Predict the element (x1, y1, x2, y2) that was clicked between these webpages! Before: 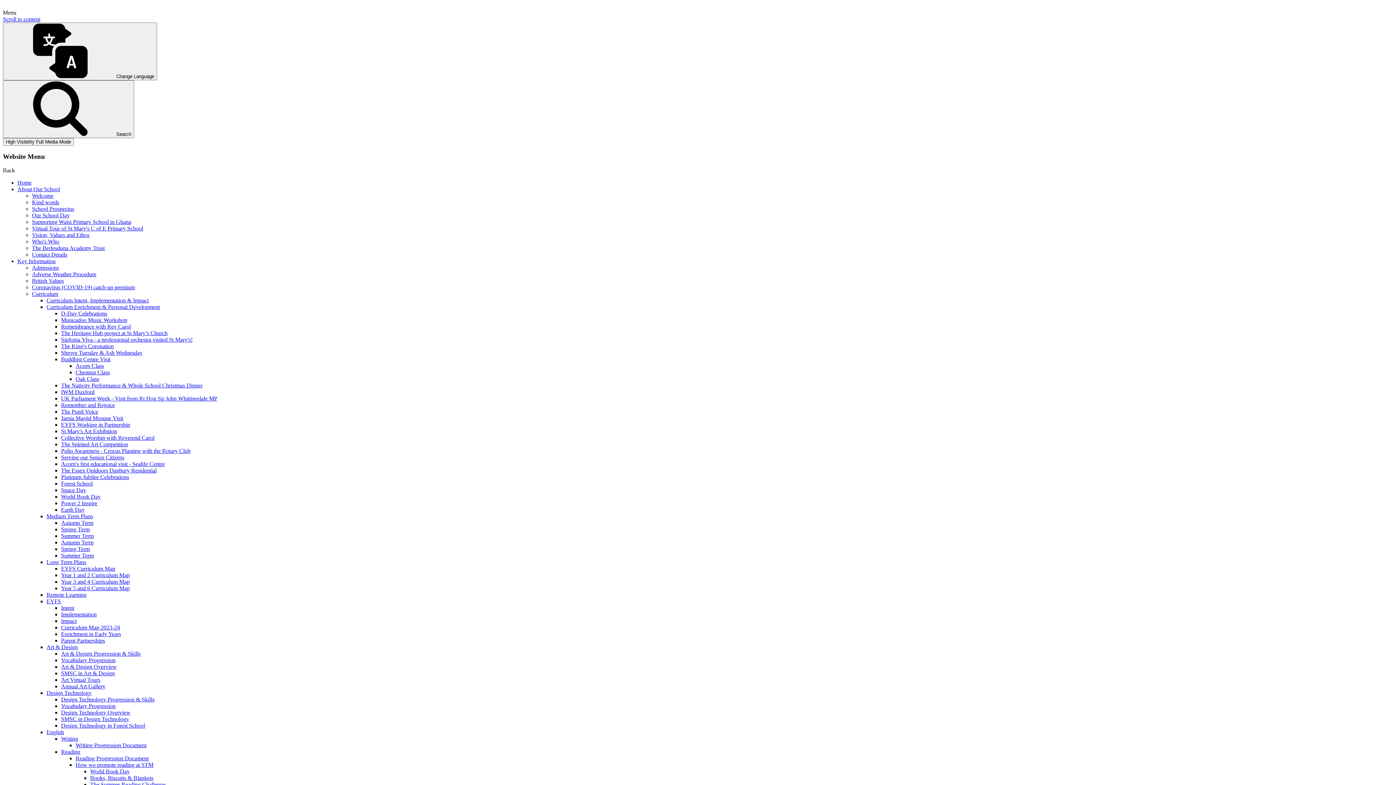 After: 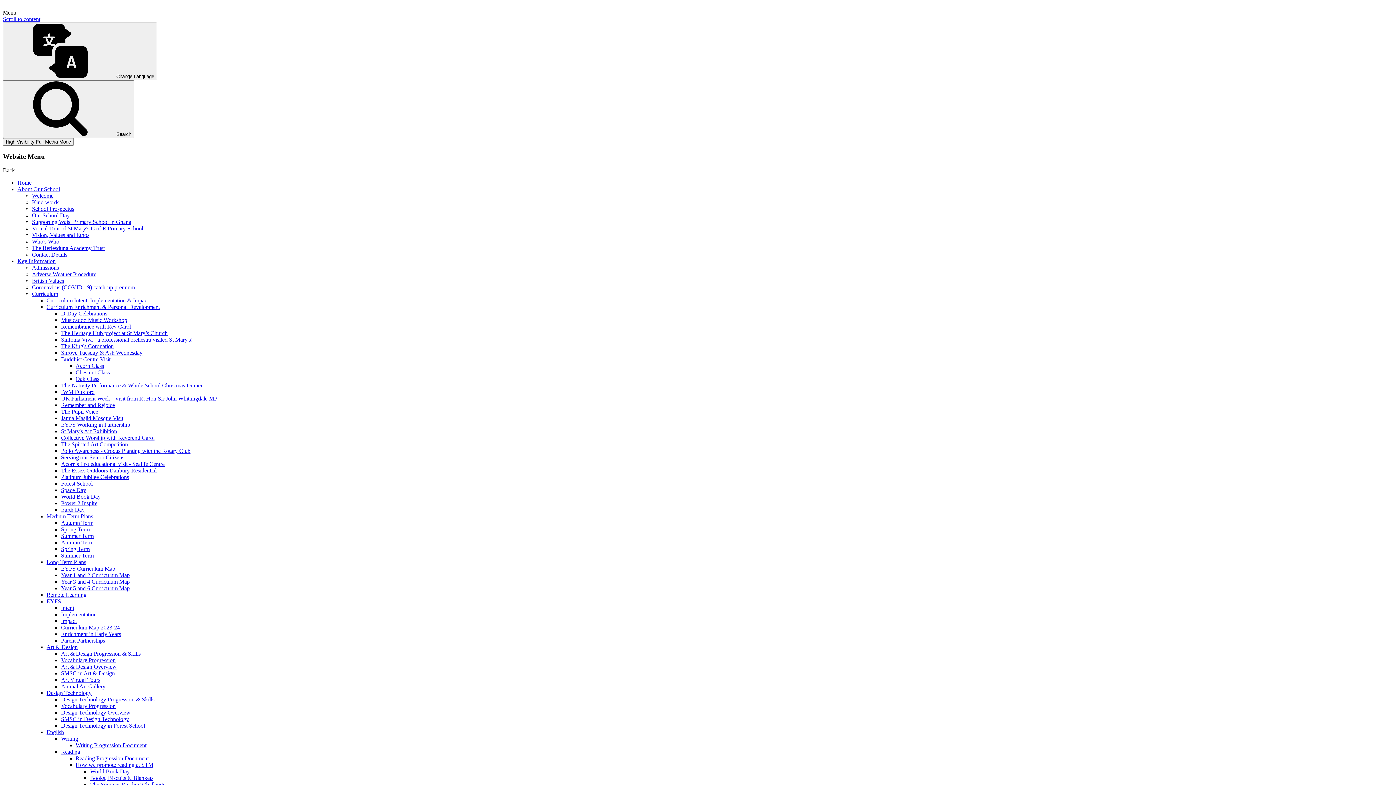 Action: label: Virtual Tour of St Mary's C of E Primary School bbox: (32, 225, 143, 231)